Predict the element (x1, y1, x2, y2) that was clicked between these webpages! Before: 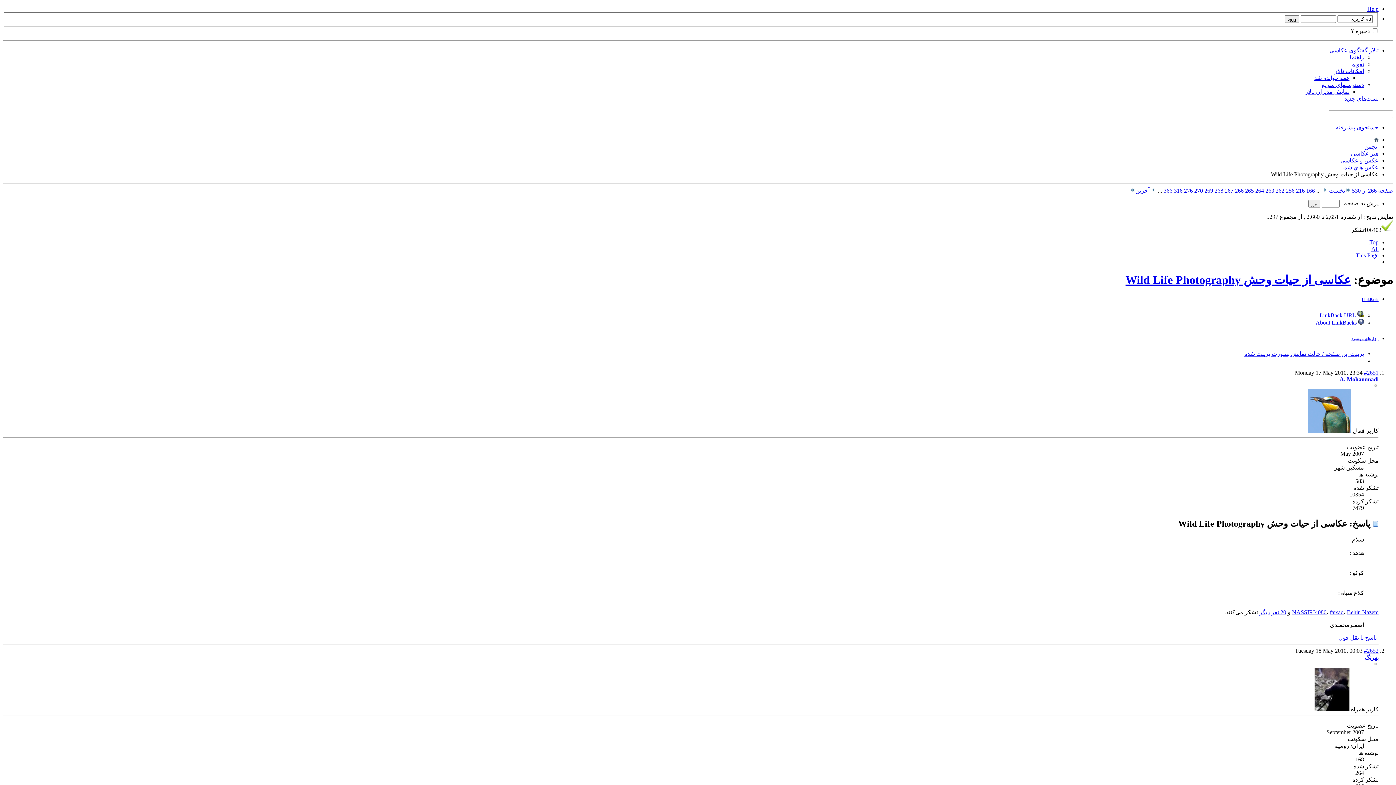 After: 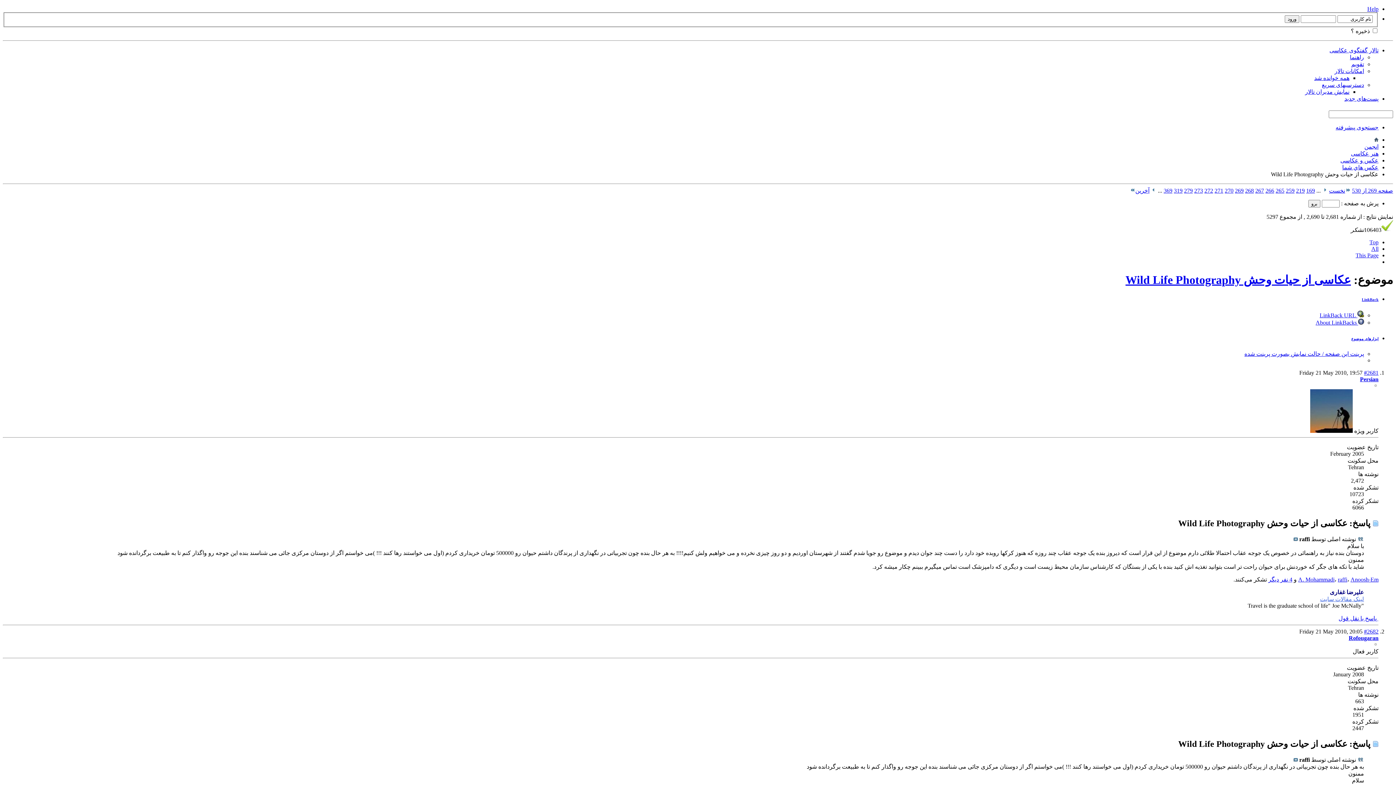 Action: bbox: (1204, 187, 1213, 193) label: 269